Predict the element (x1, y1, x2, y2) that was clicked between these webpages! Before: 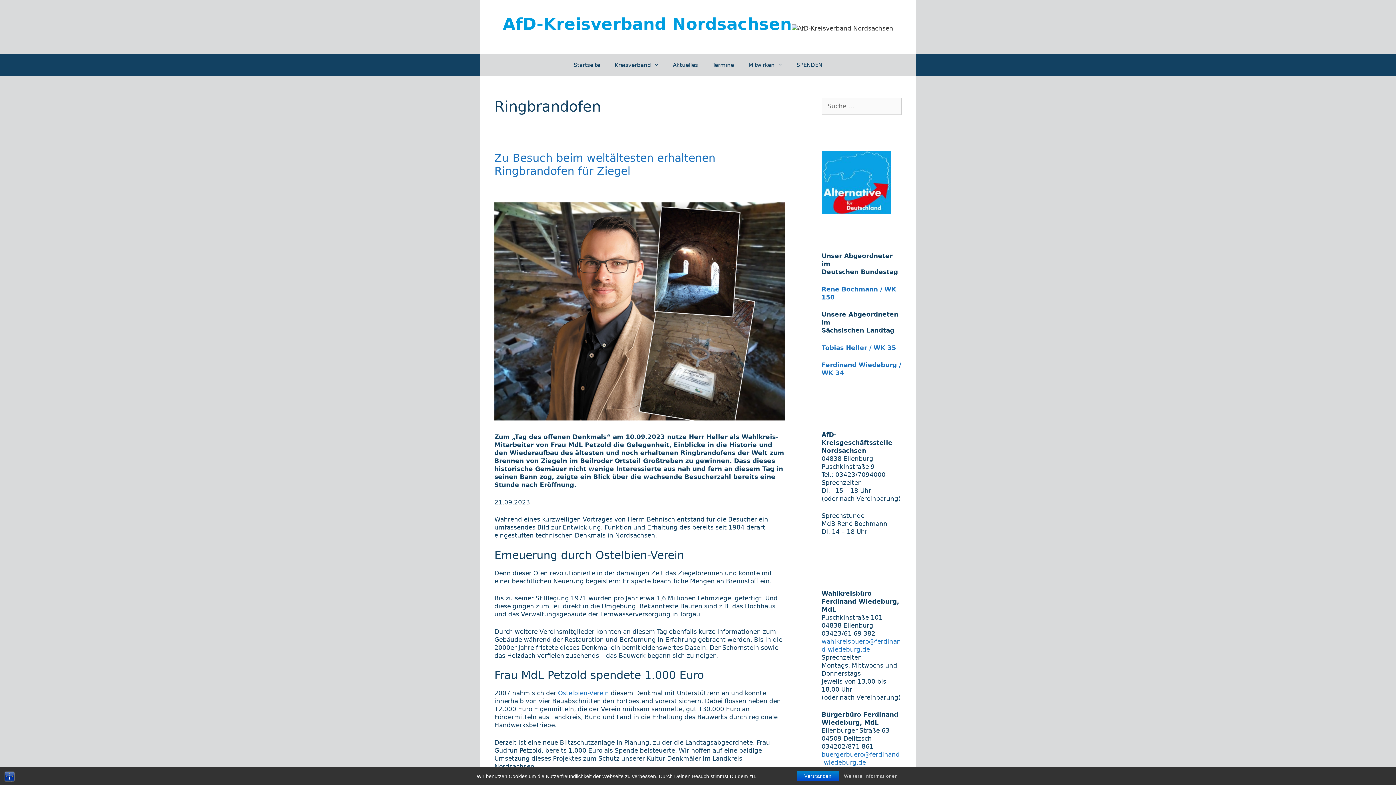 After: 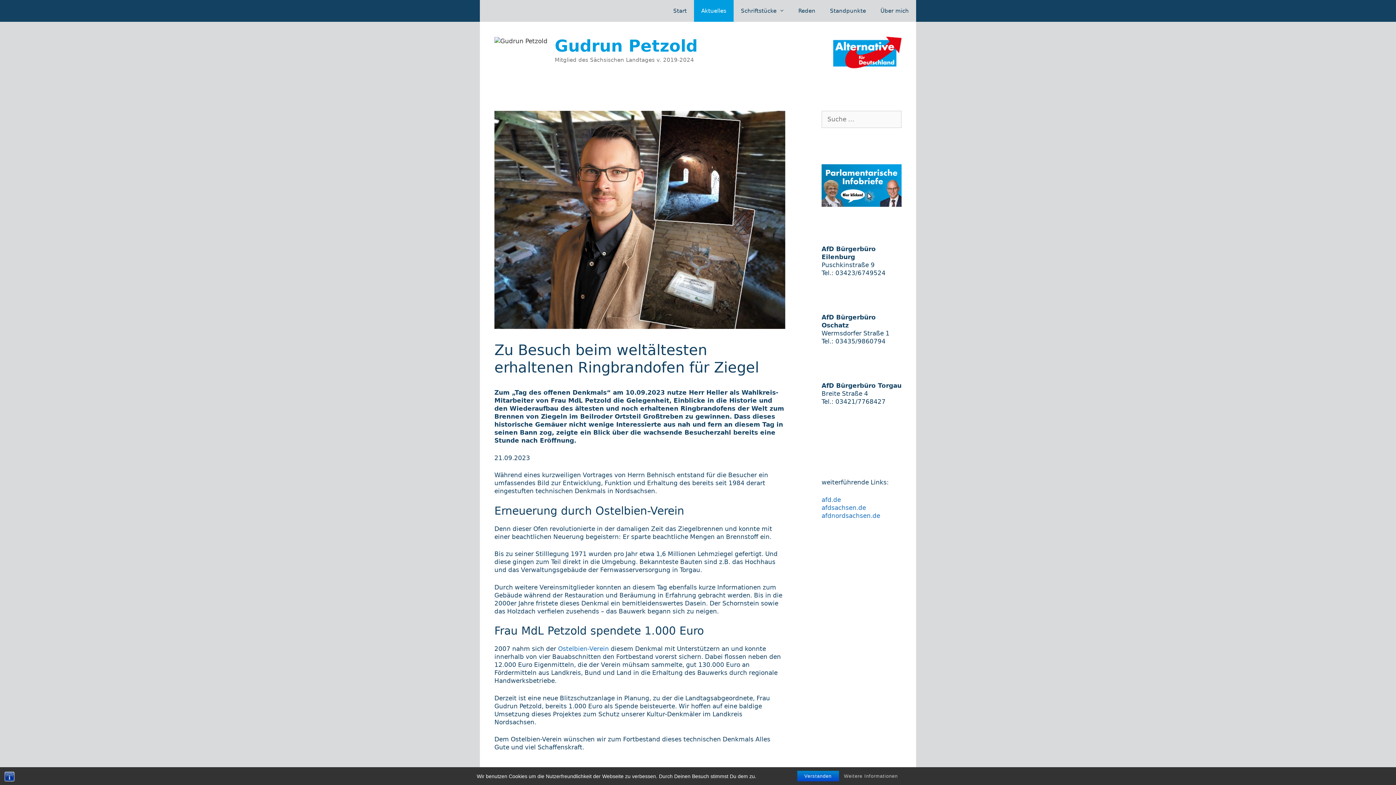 Action: bbox: (494, 202, 785, 420)